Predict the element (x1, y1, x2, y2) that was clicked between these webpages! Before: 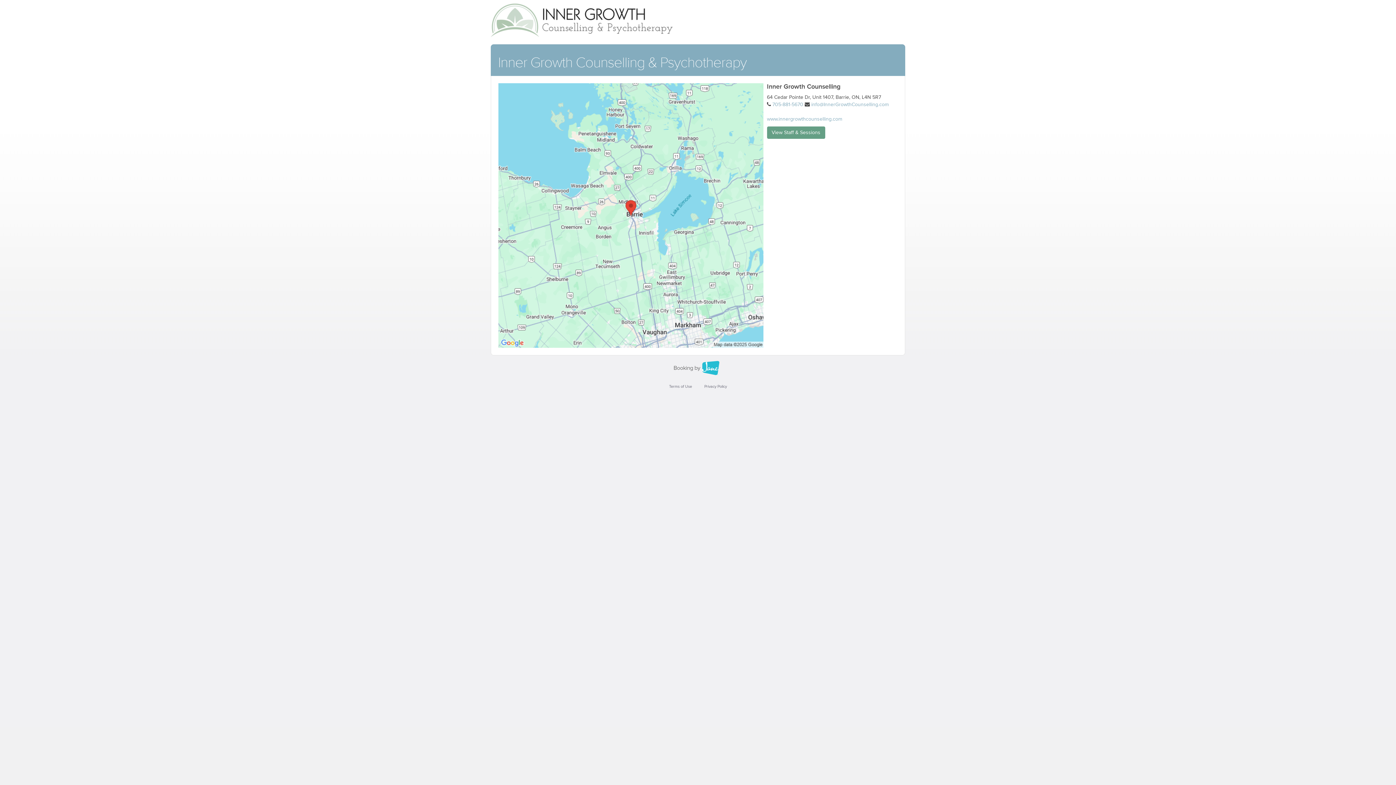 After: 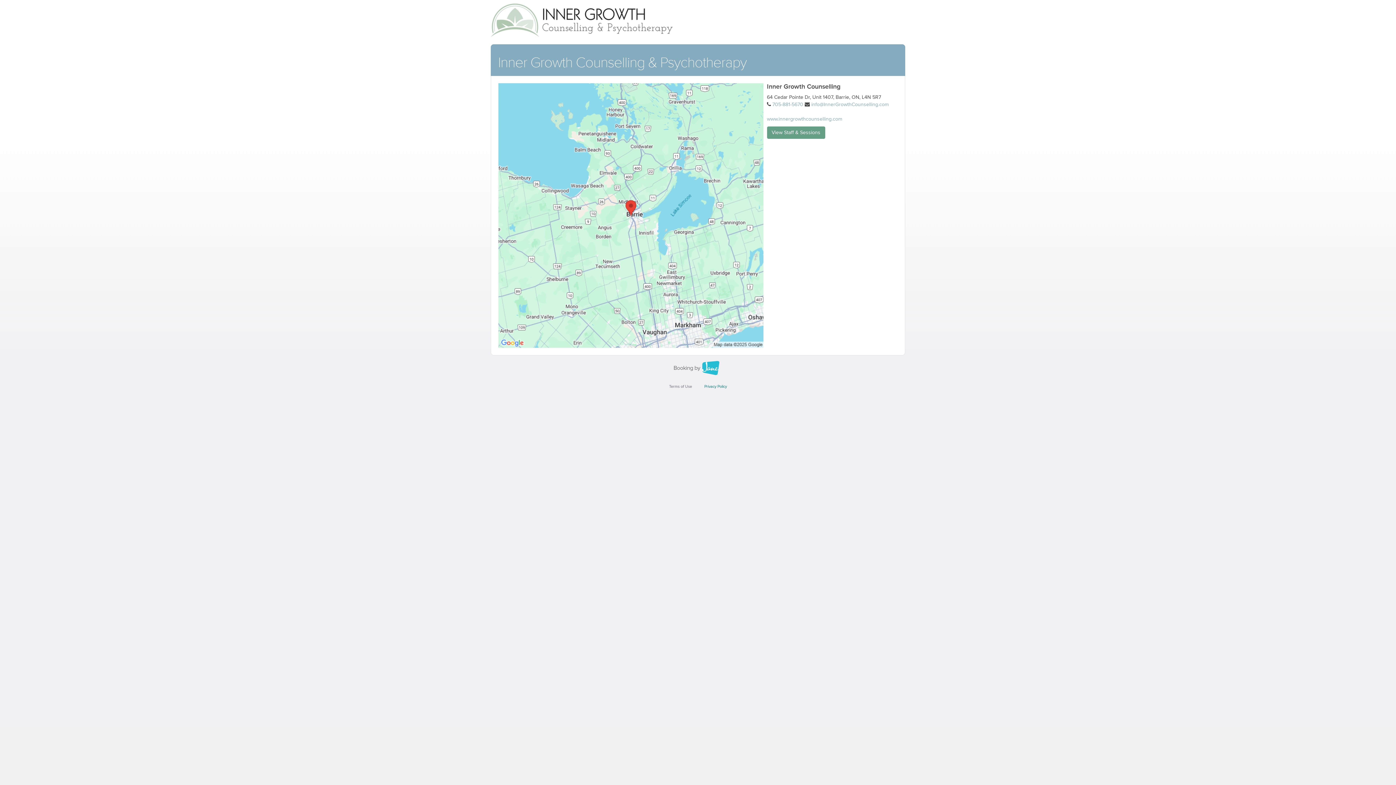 Action: bbox: (699, 381, 731, 392) label: Privacy Policy